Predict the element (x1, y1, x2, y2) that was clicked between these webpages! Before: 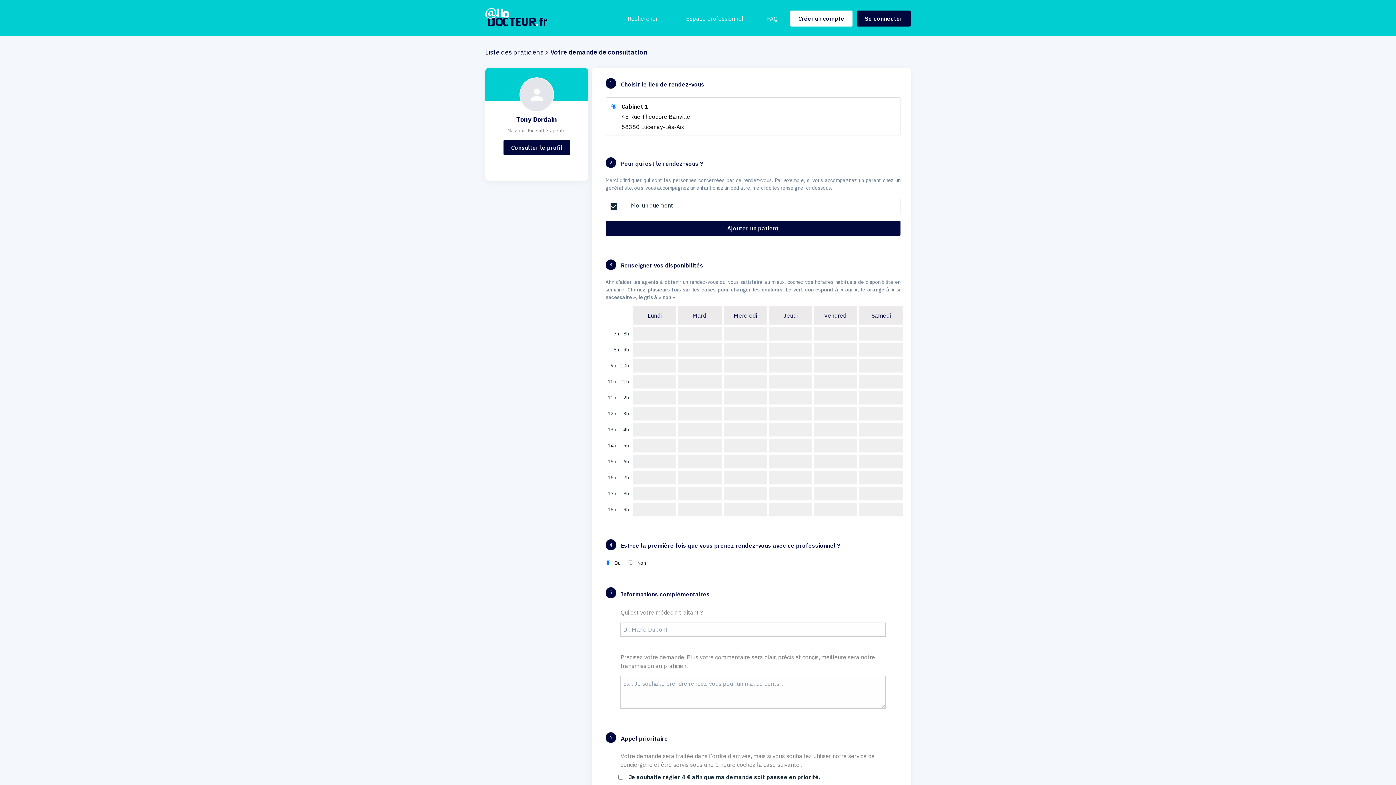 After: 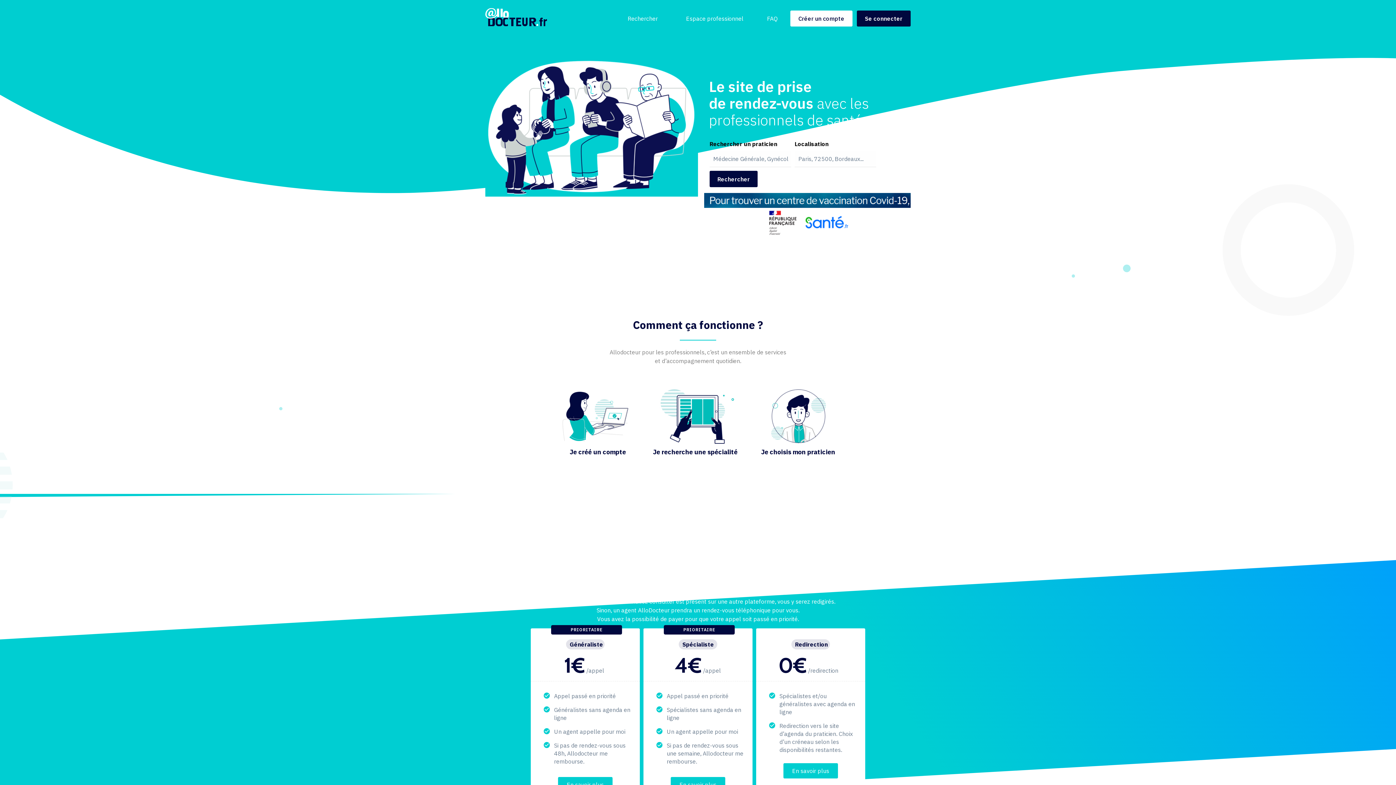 Action: bbox: (485, 13, 547, 19)